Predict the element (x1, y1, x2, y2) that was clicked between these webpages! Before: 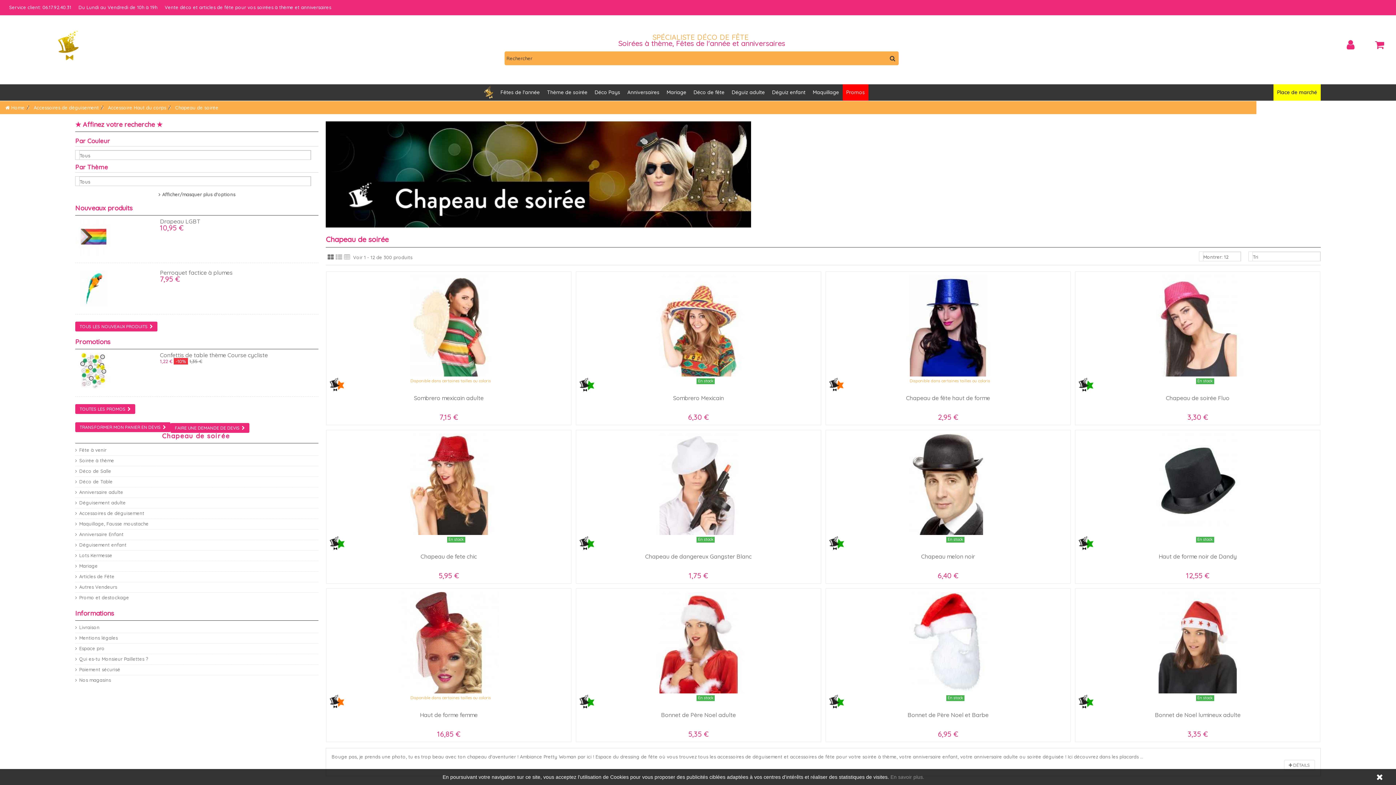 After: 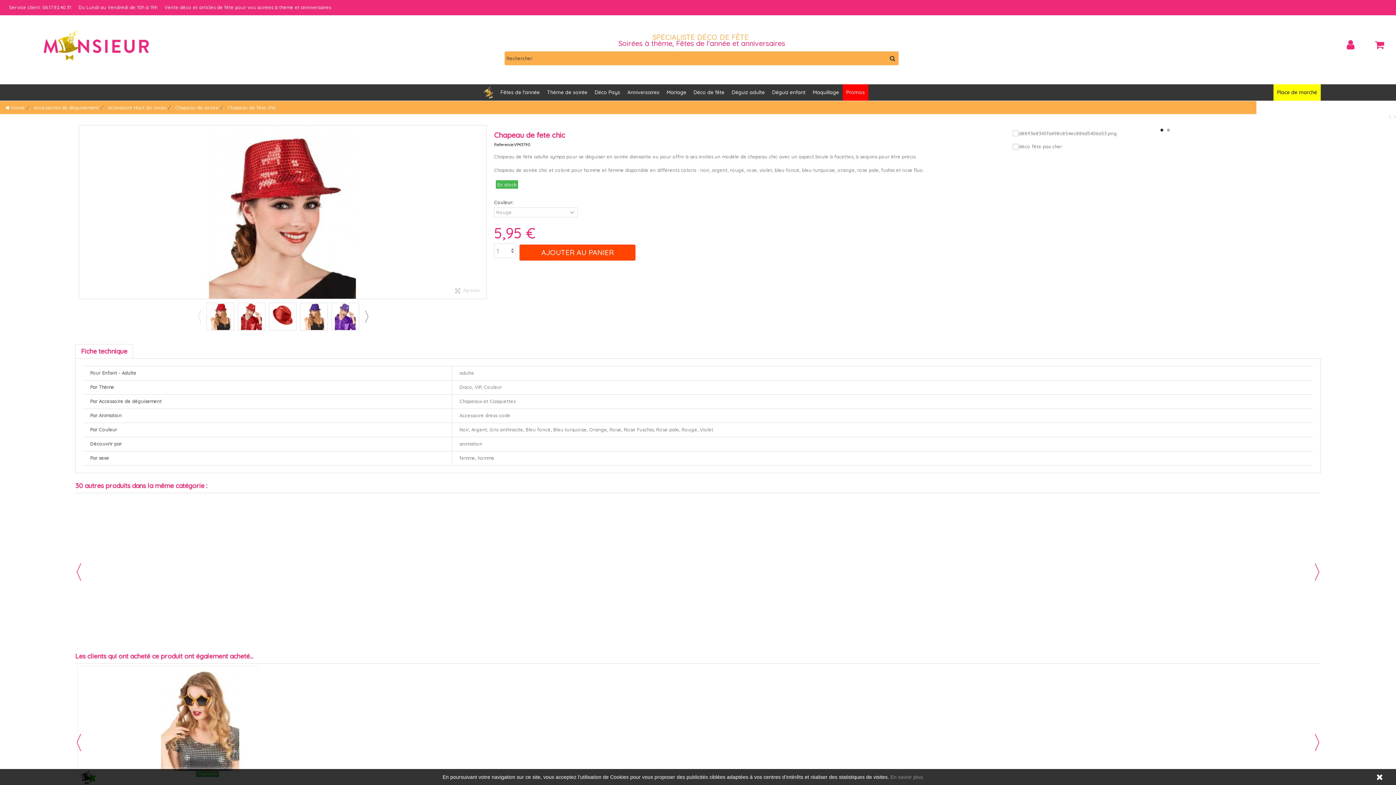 Action: bbox: (420, 553, 477, 560) label: Chapeau de fete chic